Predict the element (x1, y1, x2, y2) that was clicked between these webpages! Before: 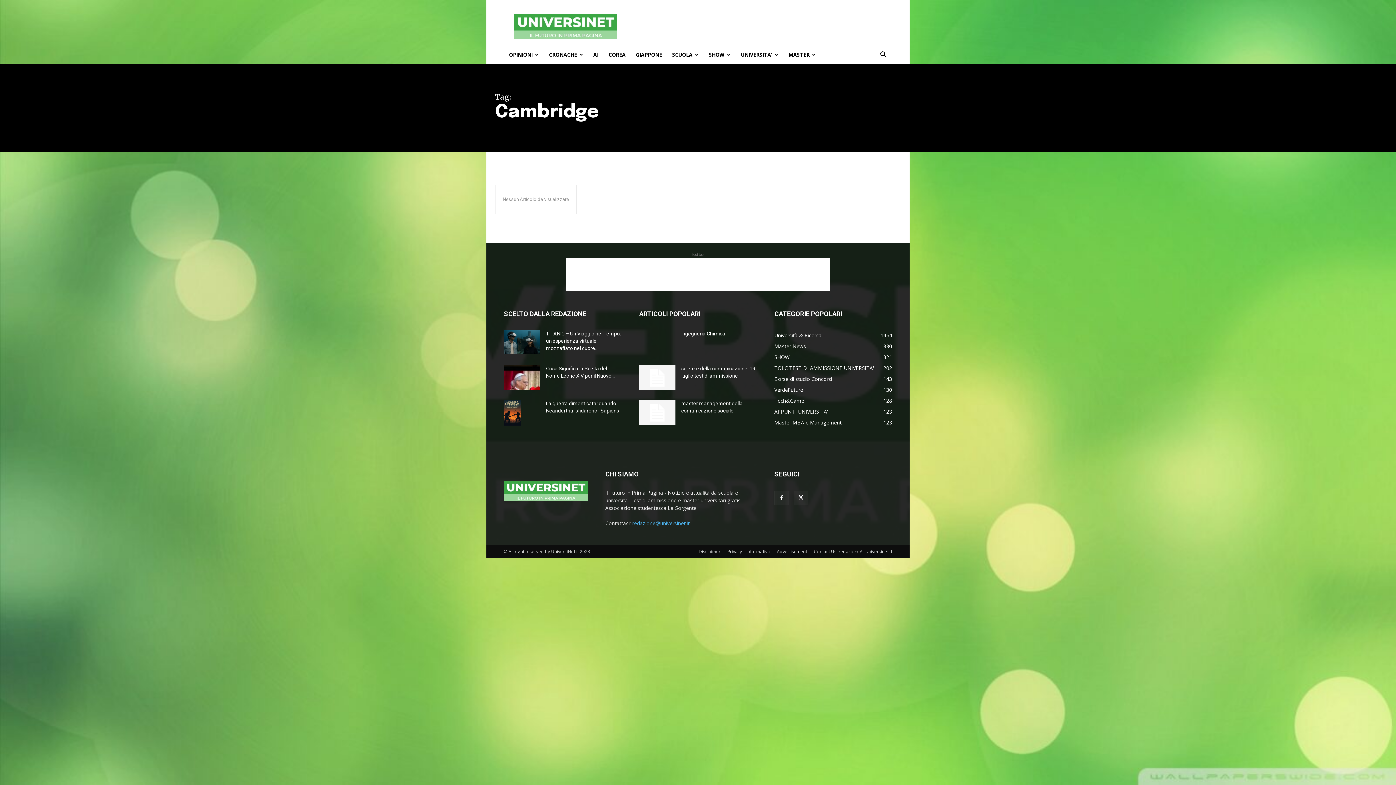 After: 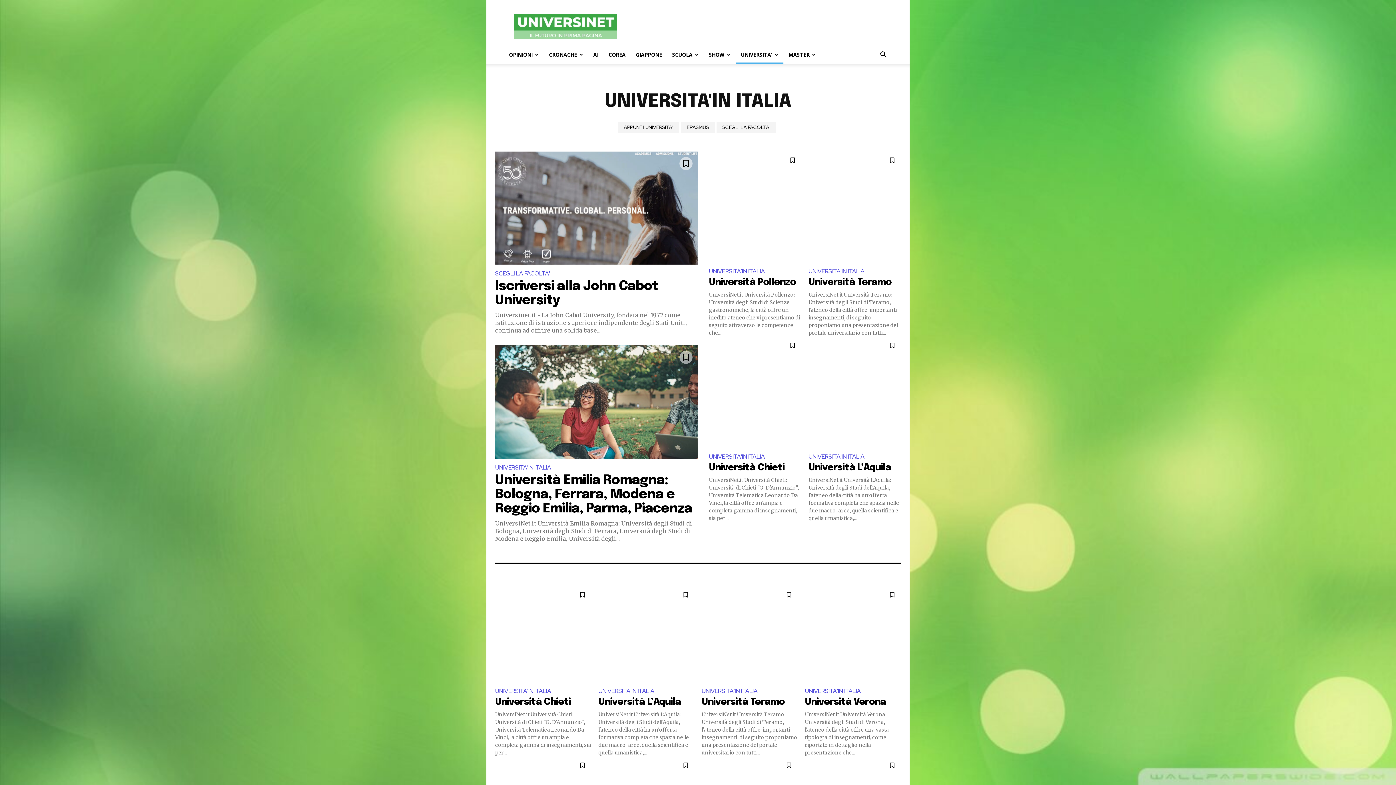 Action: label: UNIVERSITA’ bbox: (736, 46, 783, 63)